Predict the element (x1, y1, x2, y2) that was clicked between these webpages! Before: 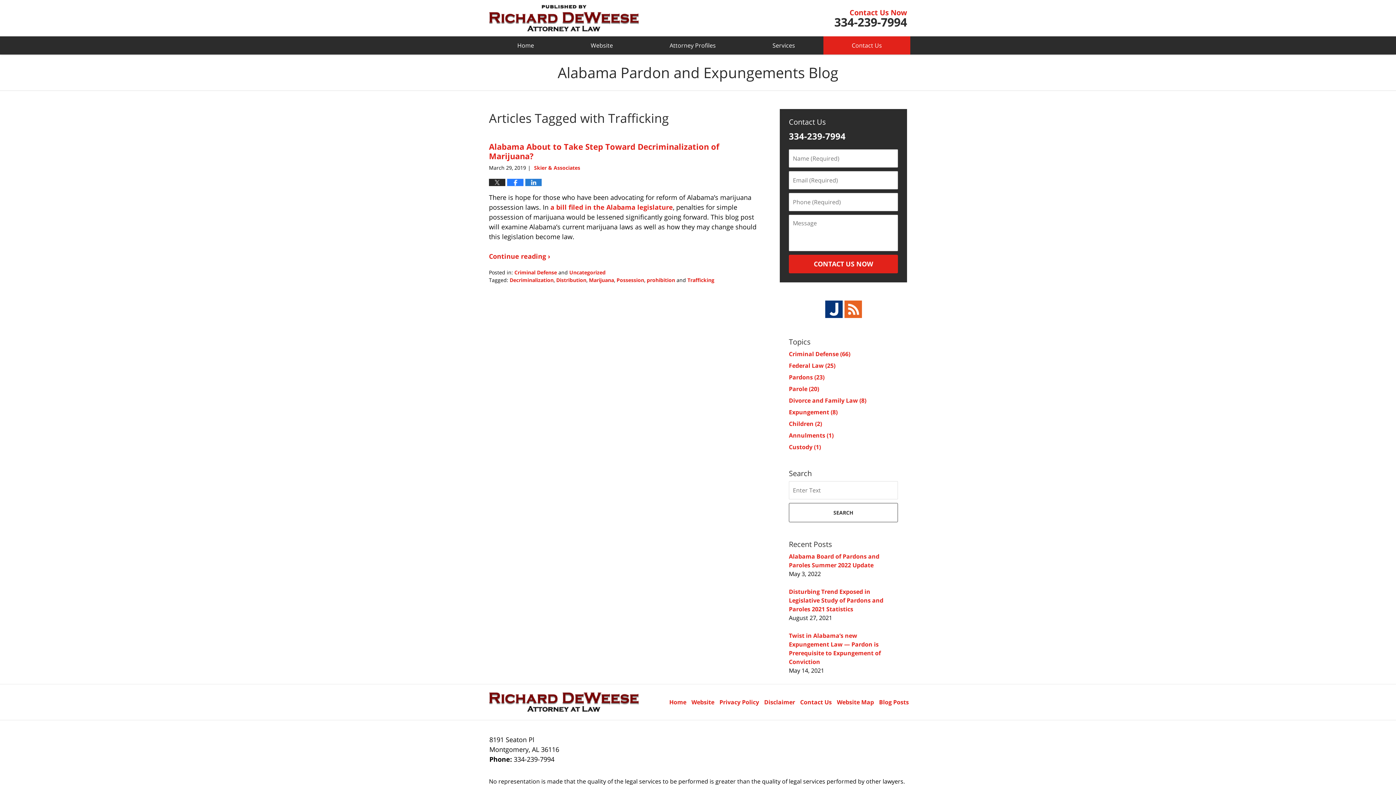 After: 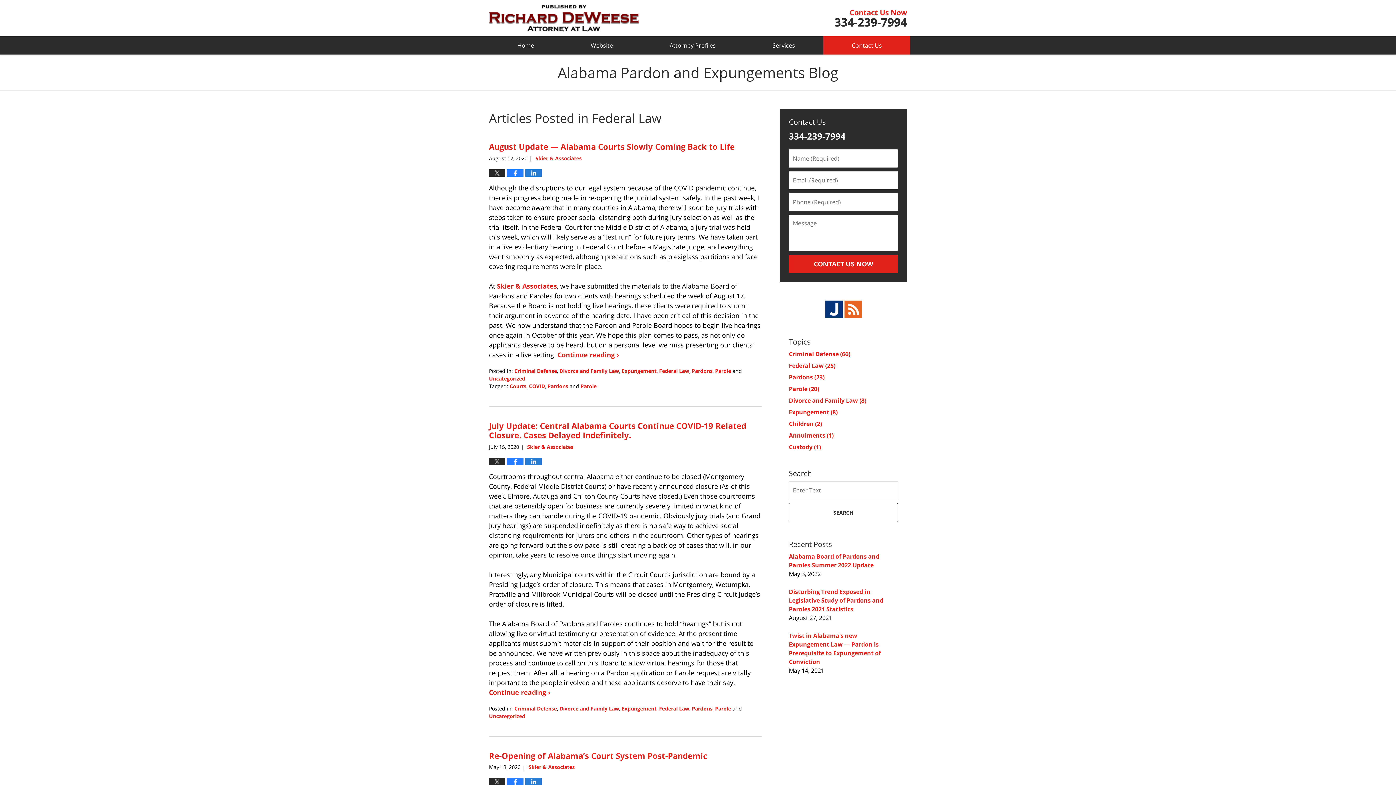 Action: bbox: (789, 361, 835, 369) label: Federal Law (25)